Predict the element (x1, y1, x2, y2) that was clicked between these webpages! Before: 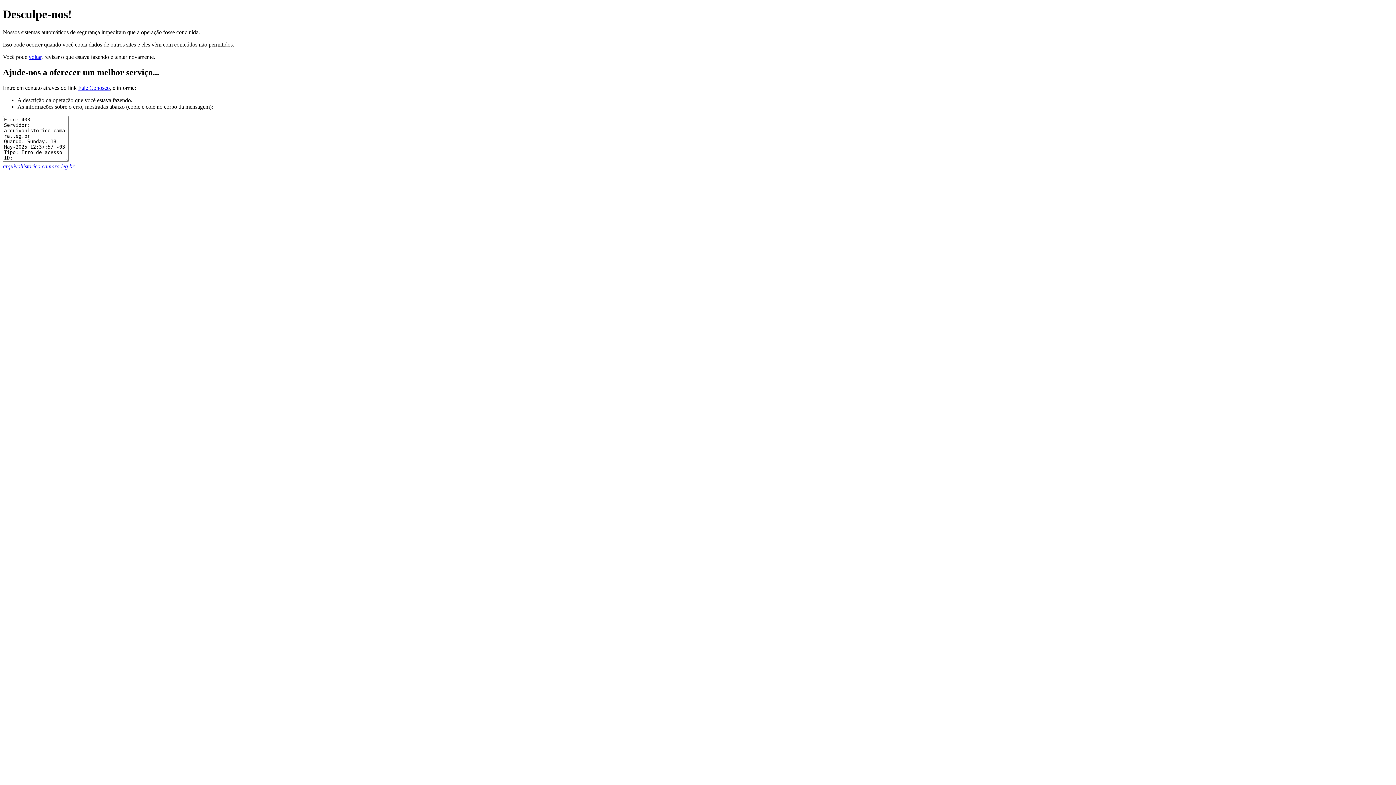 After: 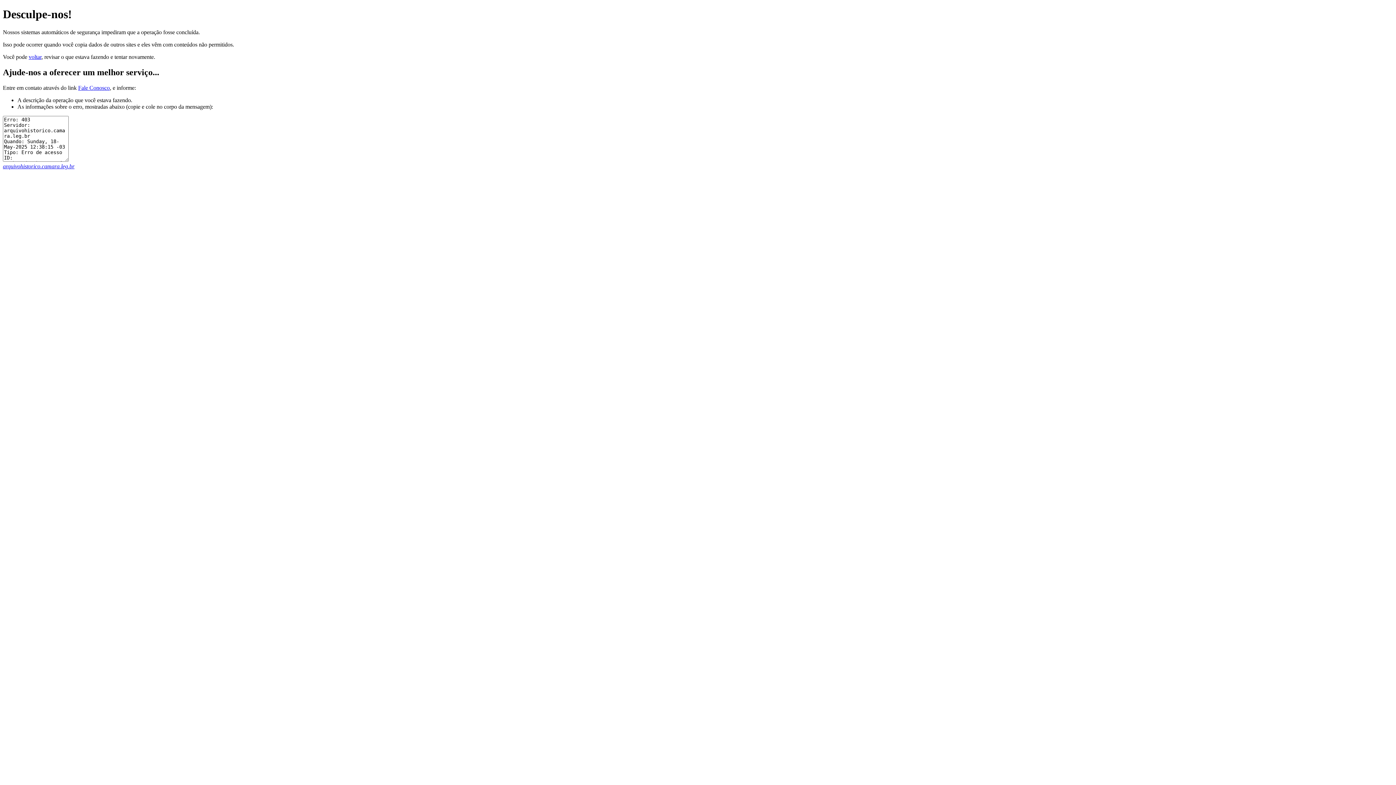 Action: bbox: (2, 163, 74, 169) label: arquivohistorico.camara.leg.br